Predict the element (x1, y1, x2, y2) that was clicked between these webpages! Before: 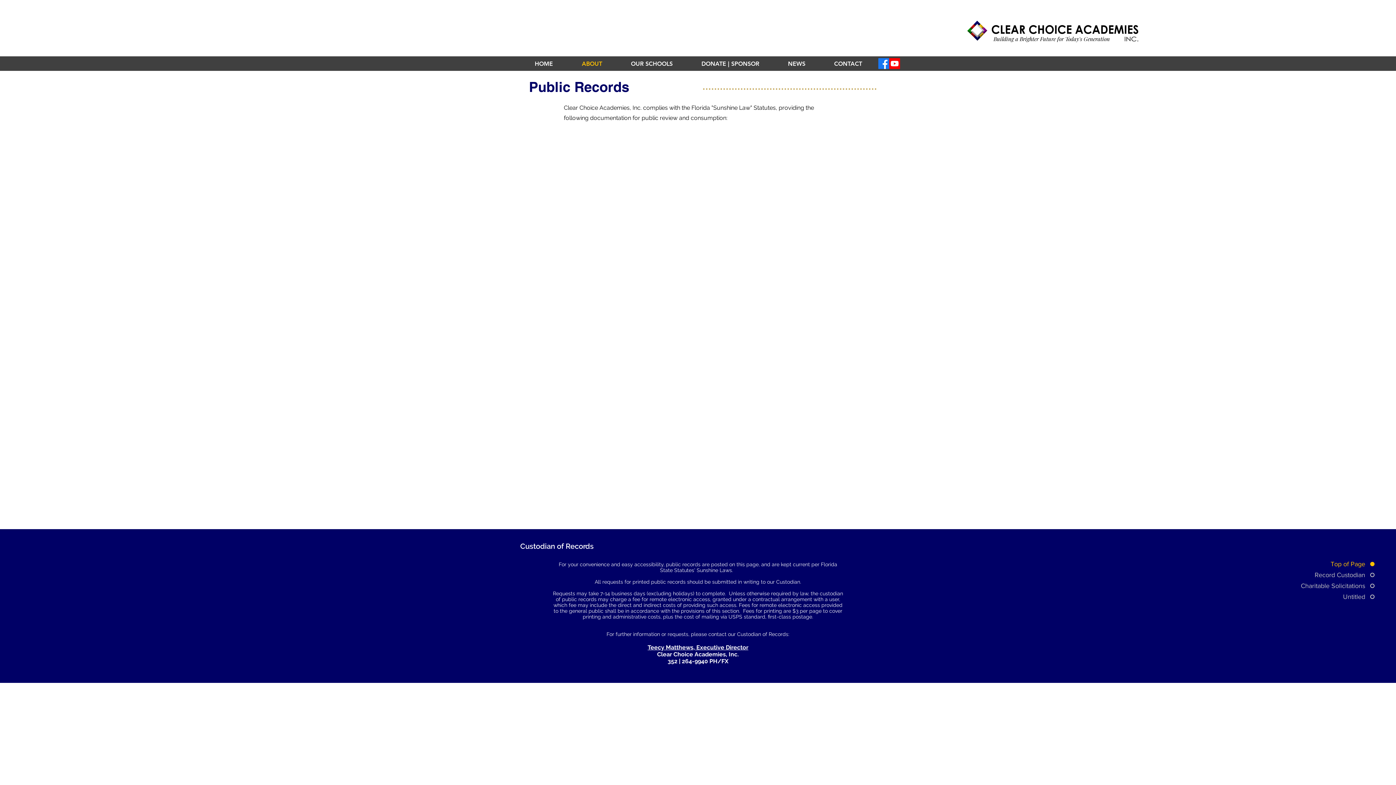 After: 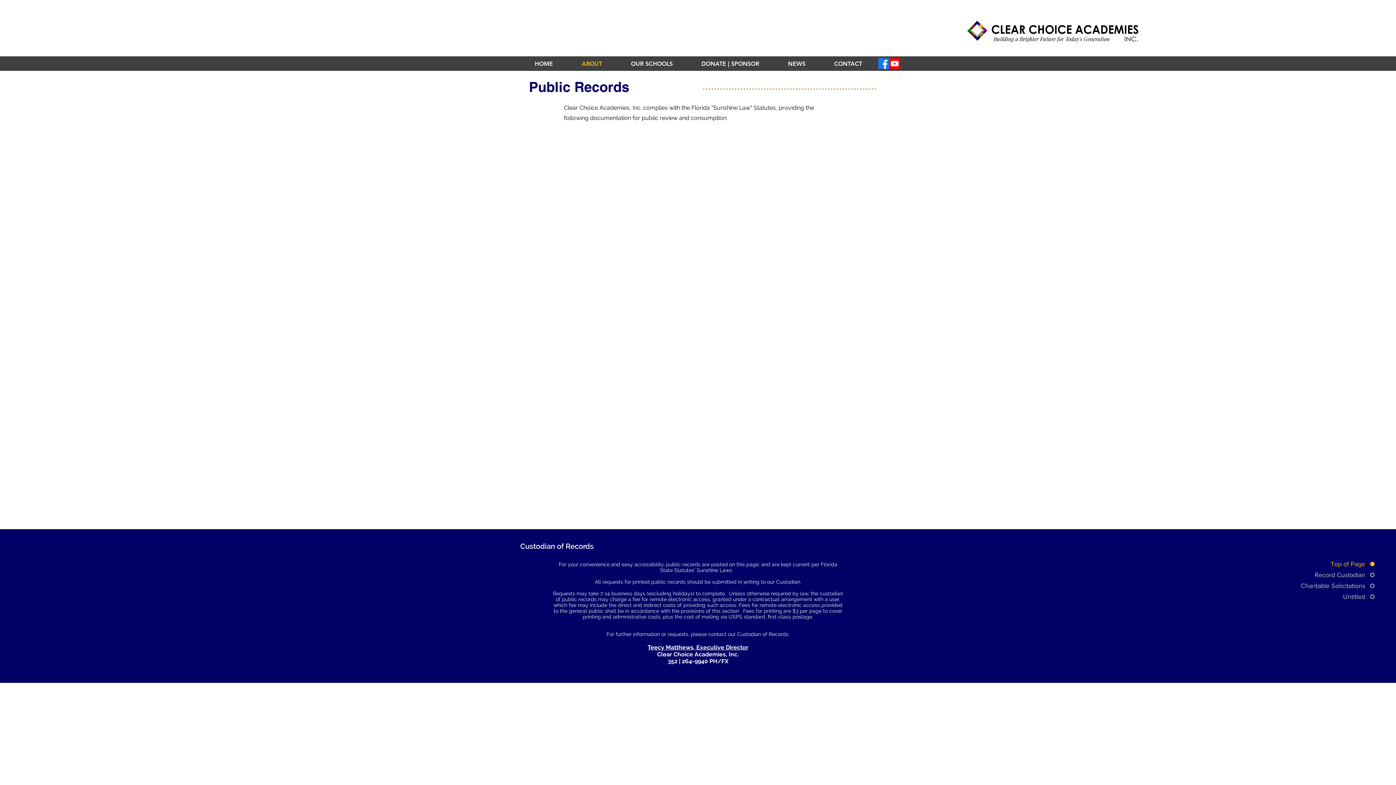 Action: label: Executive Director​ bbox: (696, 644, 748, 651)